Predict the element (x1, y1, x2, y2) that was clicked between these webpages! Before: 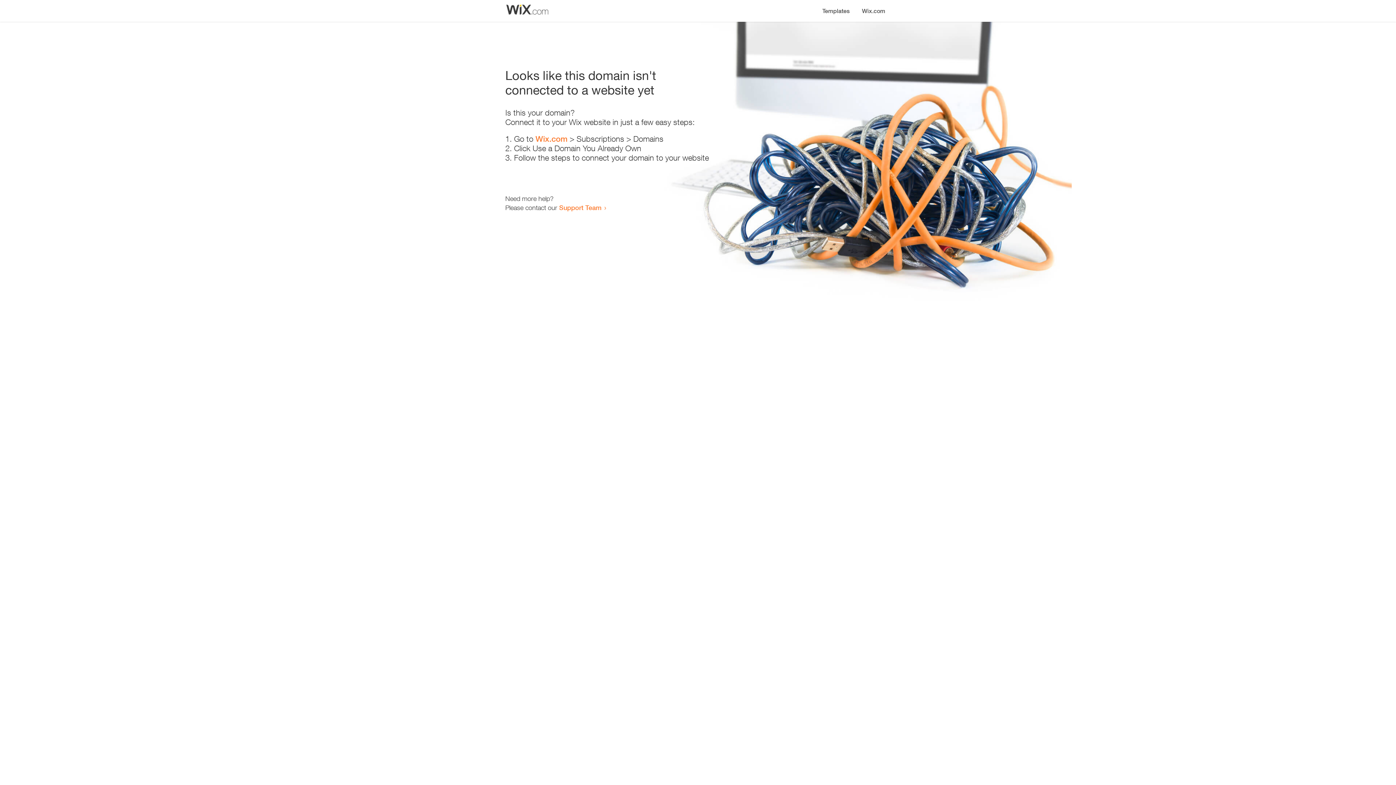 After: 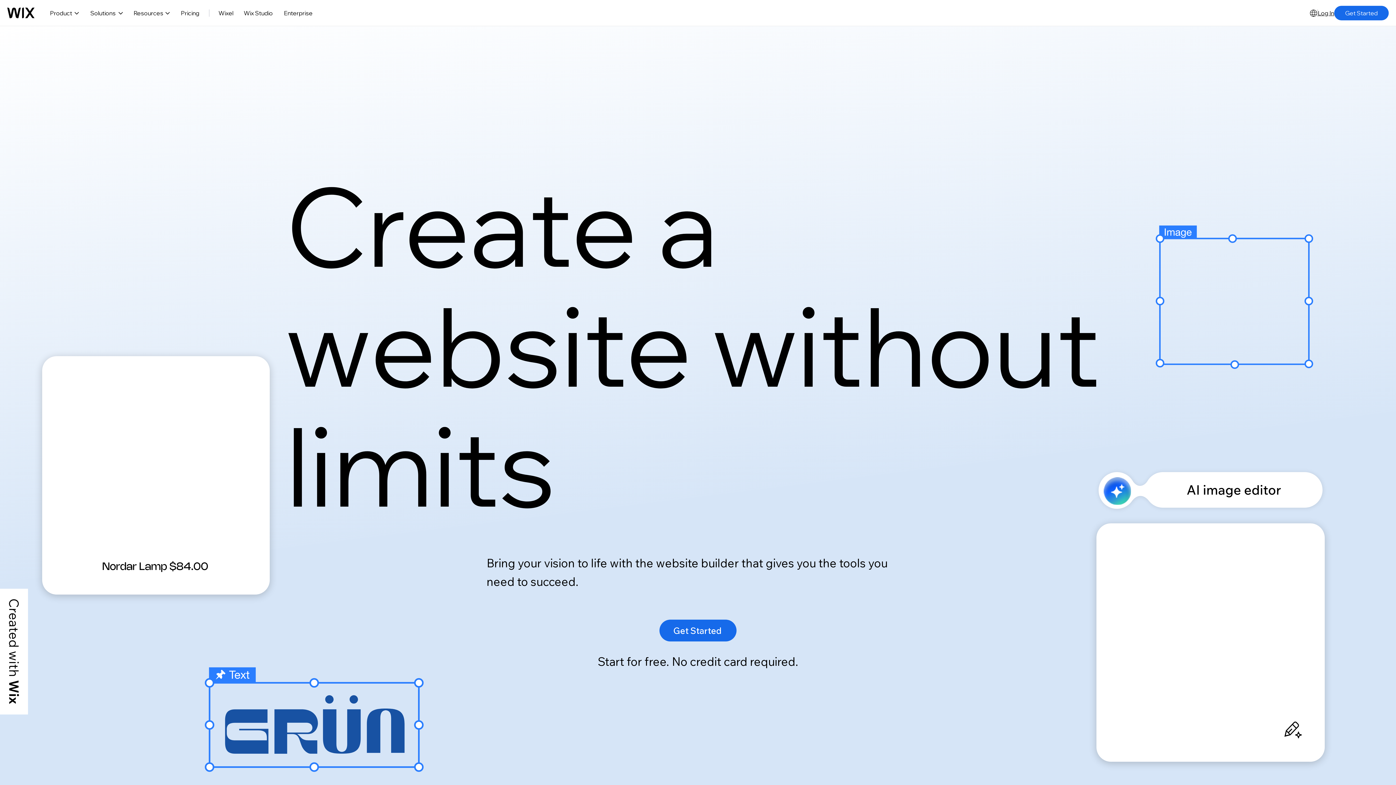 Action: label: Wix.com bbox: (535, 134, 567, 143)